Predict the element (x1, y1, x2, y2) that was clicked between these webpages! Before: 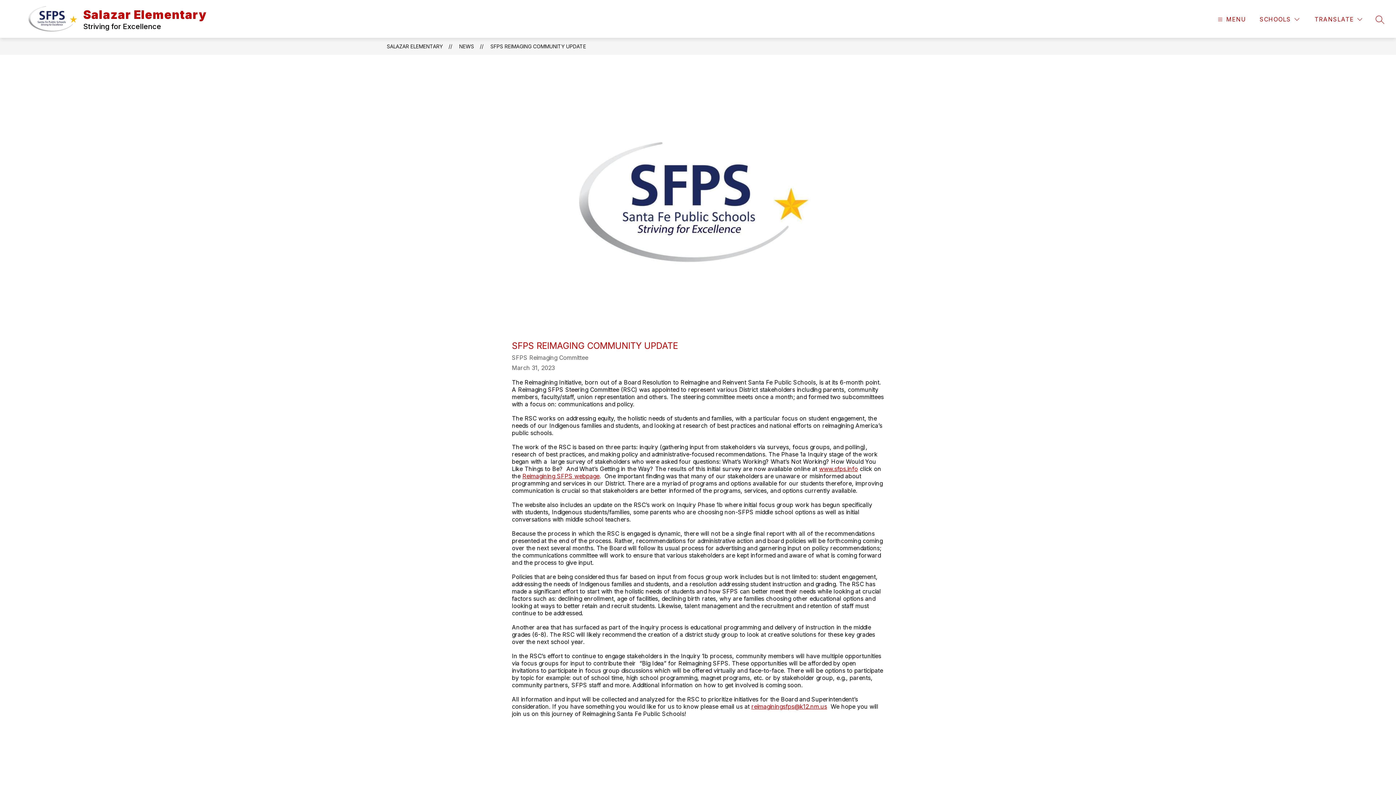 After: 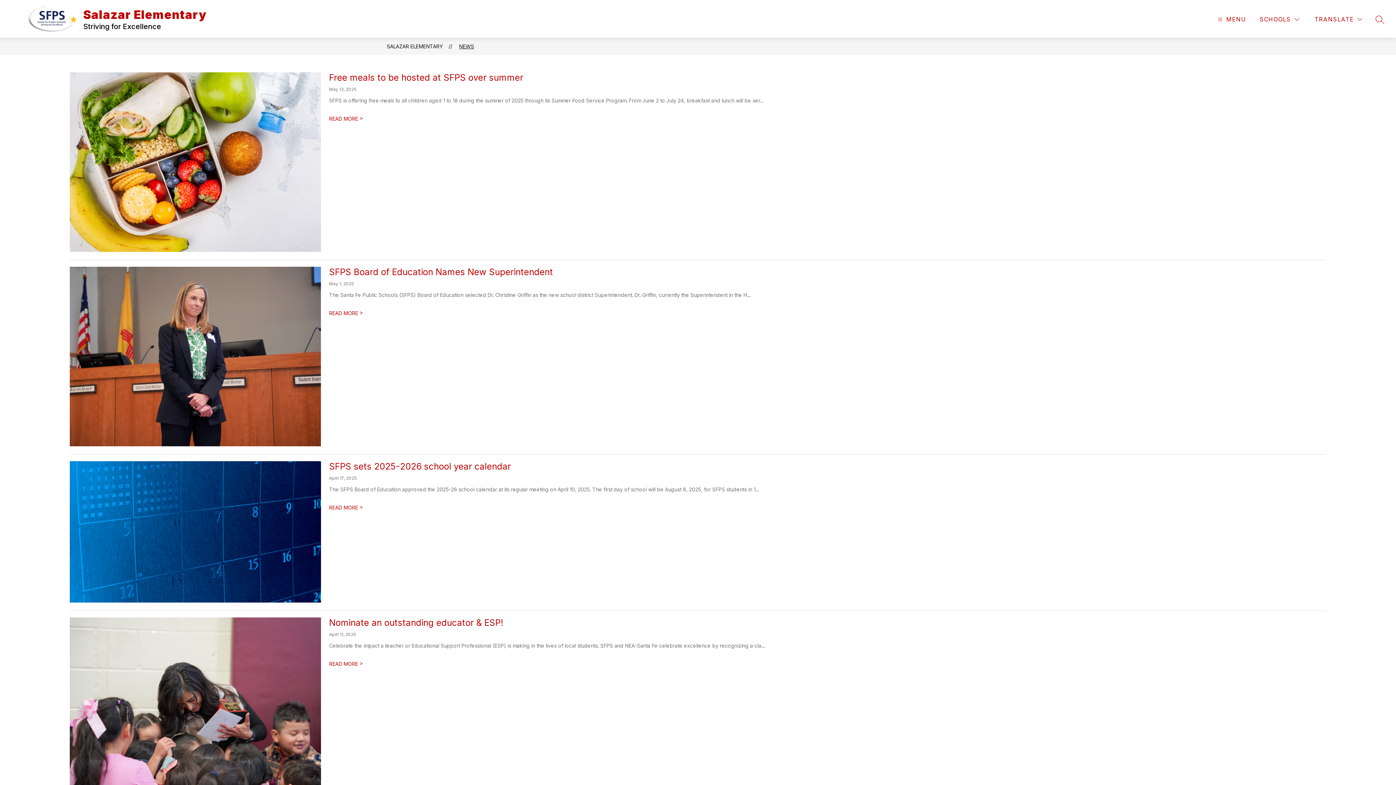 Action: bbox: (459, 43, 474, 49) label: NEWS